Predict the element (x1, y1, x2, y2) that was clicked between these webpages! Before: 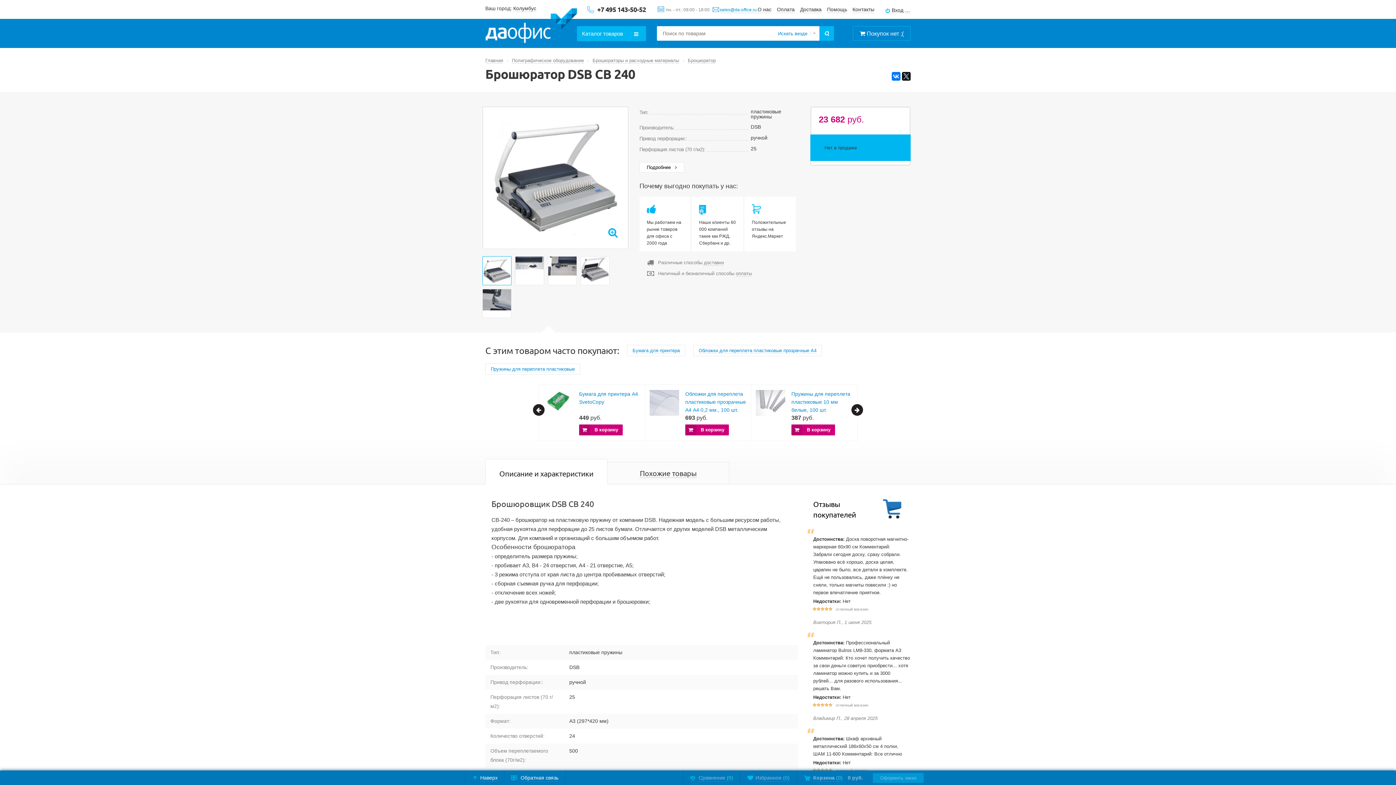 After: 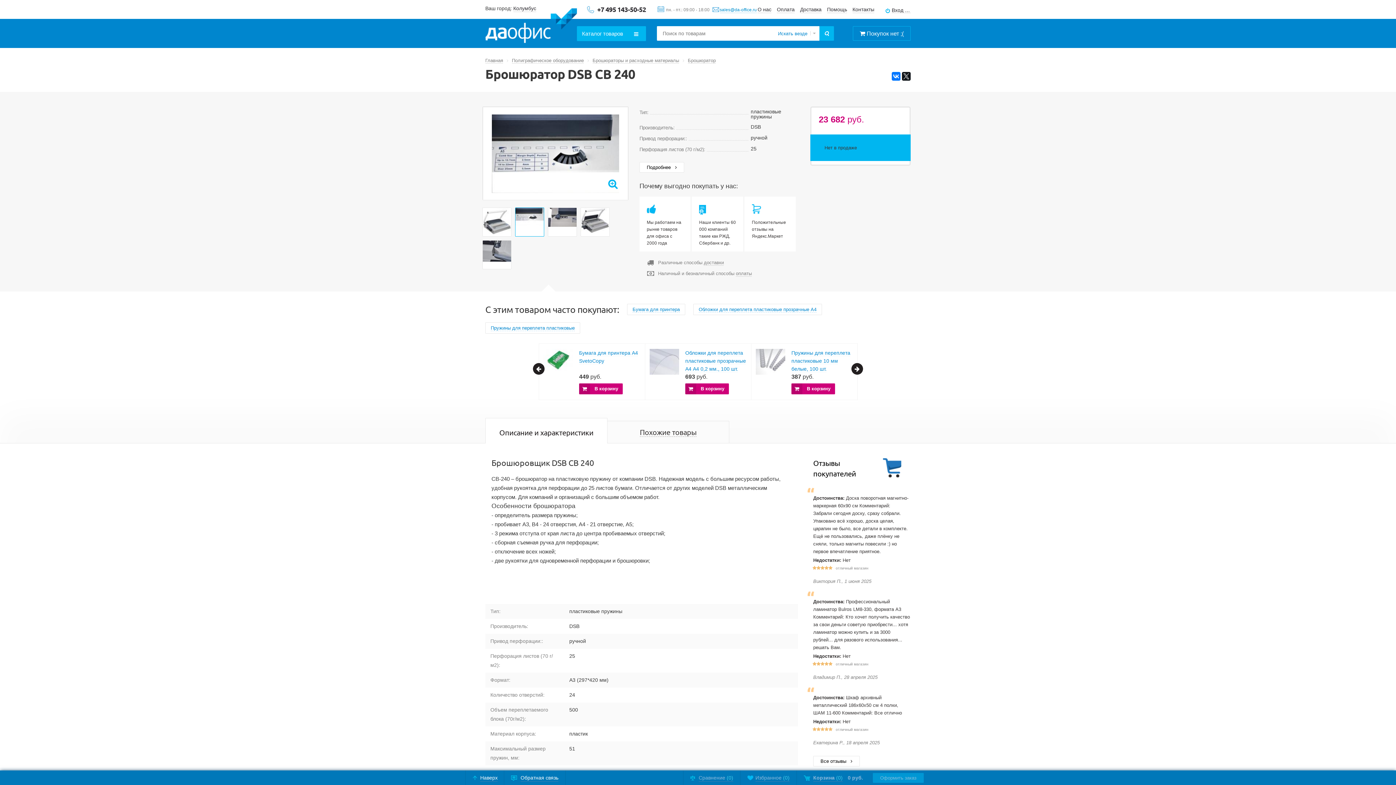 Action: label: Next bbox: (613, 172, 624, 183)